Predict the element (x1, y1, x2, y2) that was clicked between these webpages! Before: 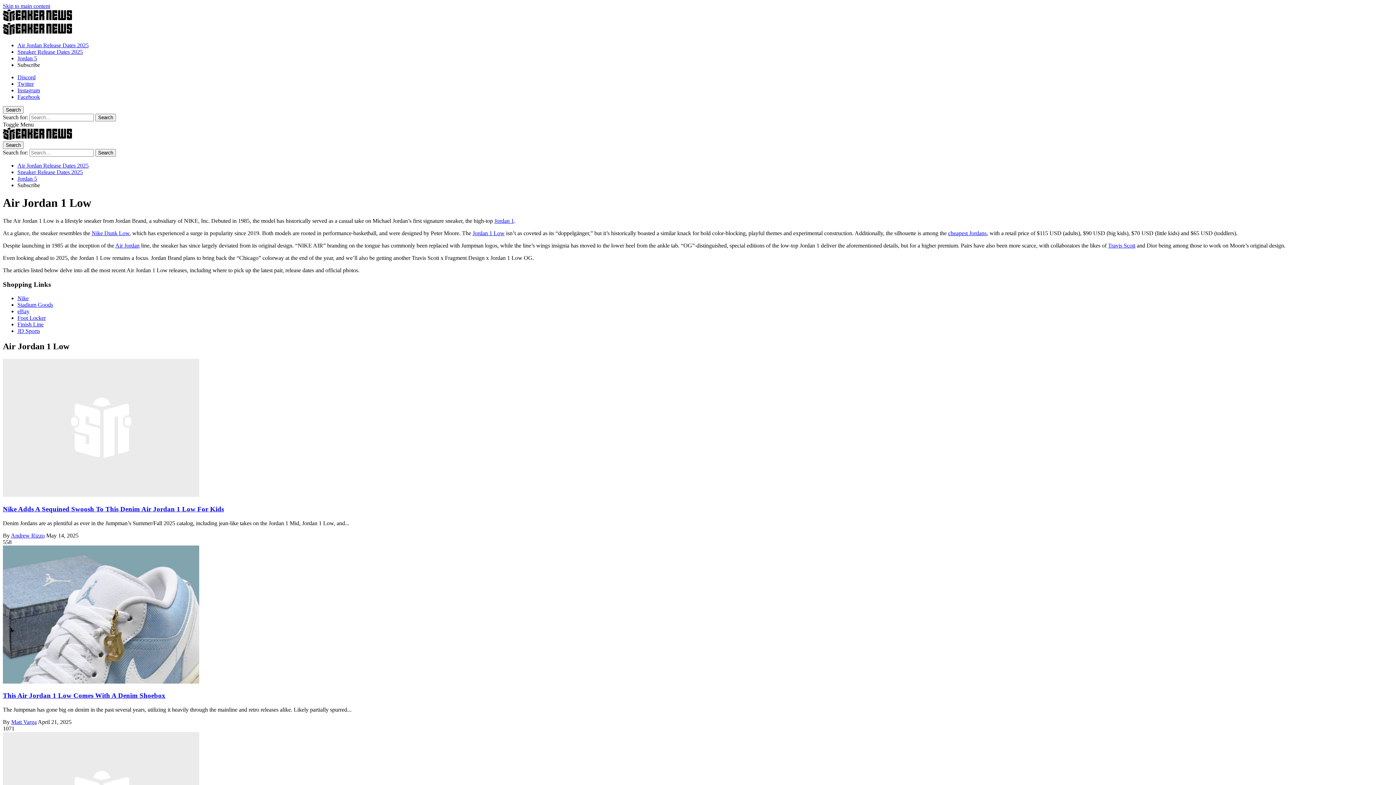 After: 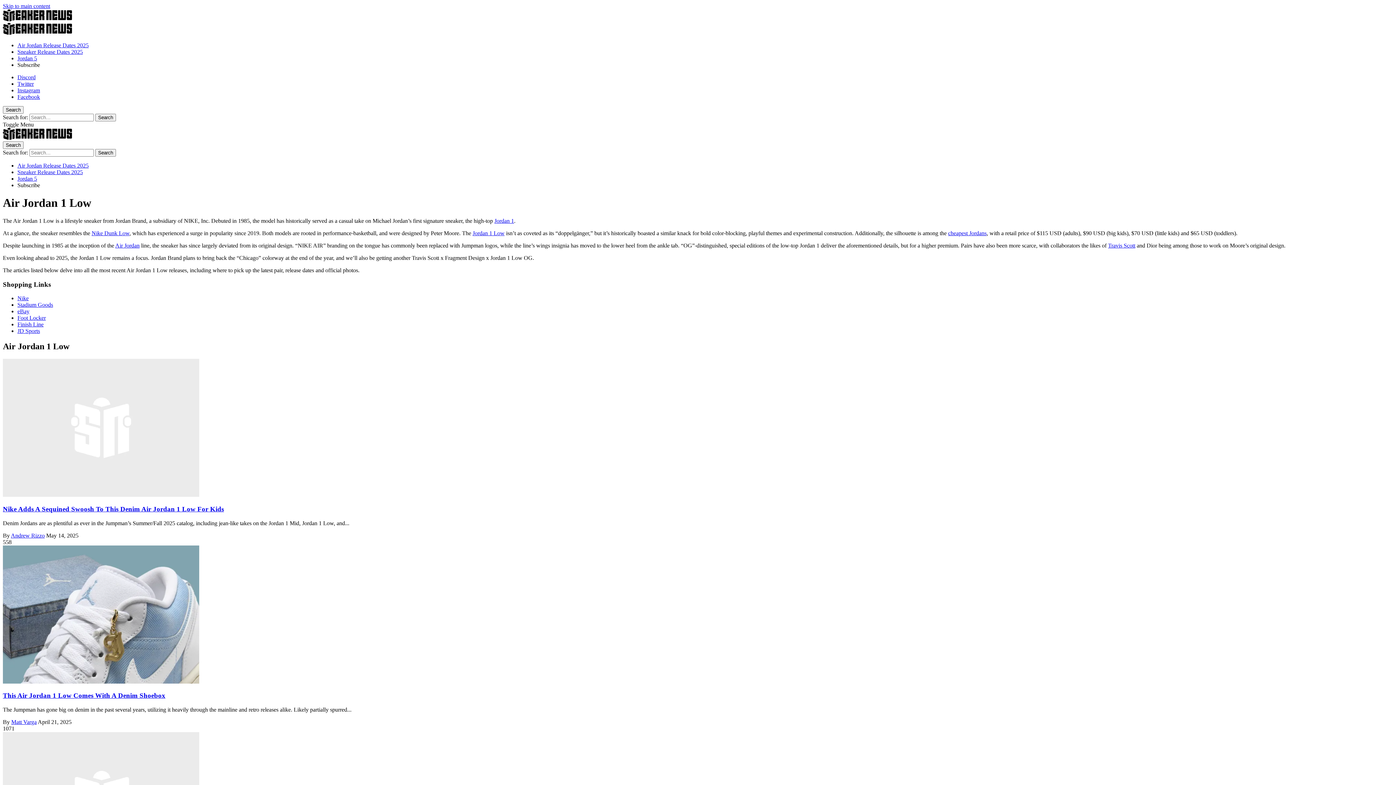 Action: bbox: (17, 74, 35, 80) label: Discord